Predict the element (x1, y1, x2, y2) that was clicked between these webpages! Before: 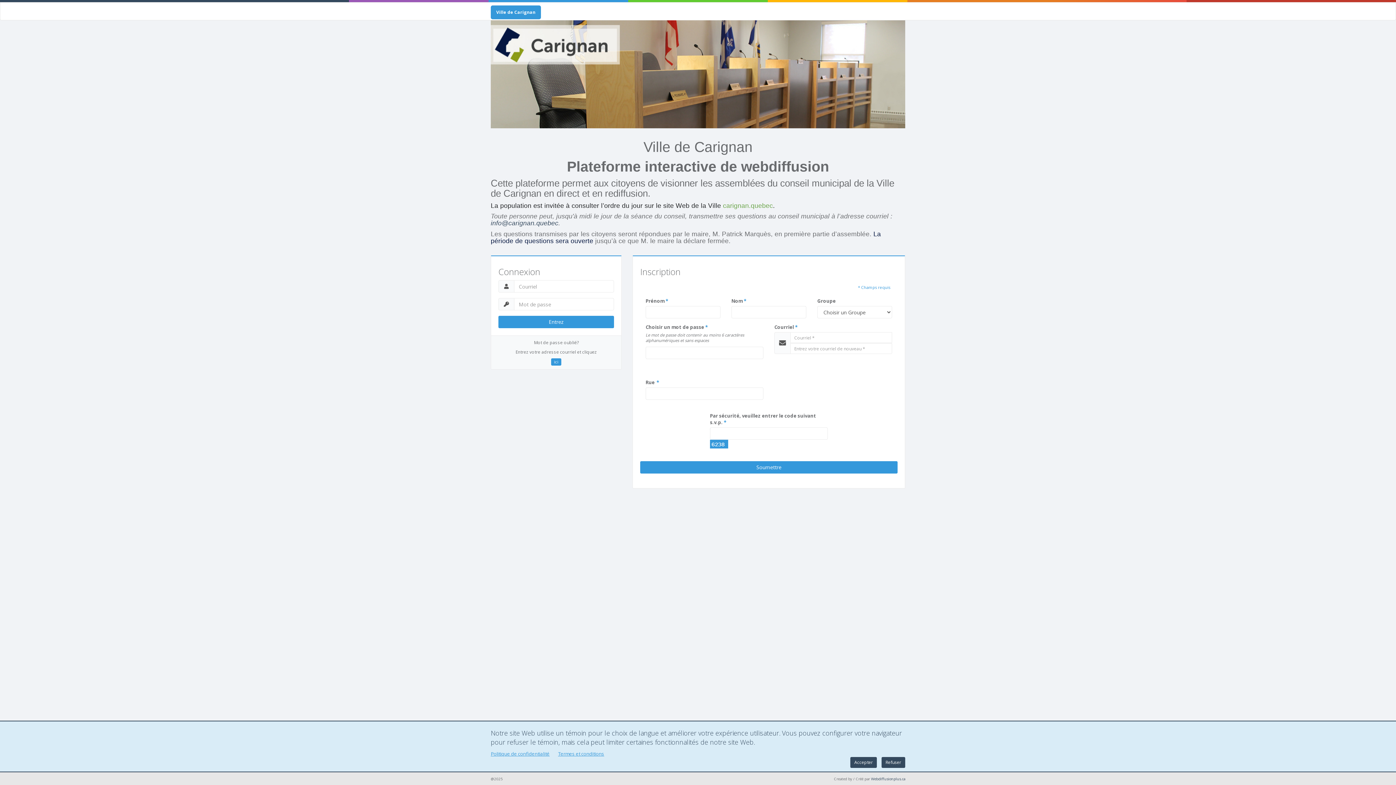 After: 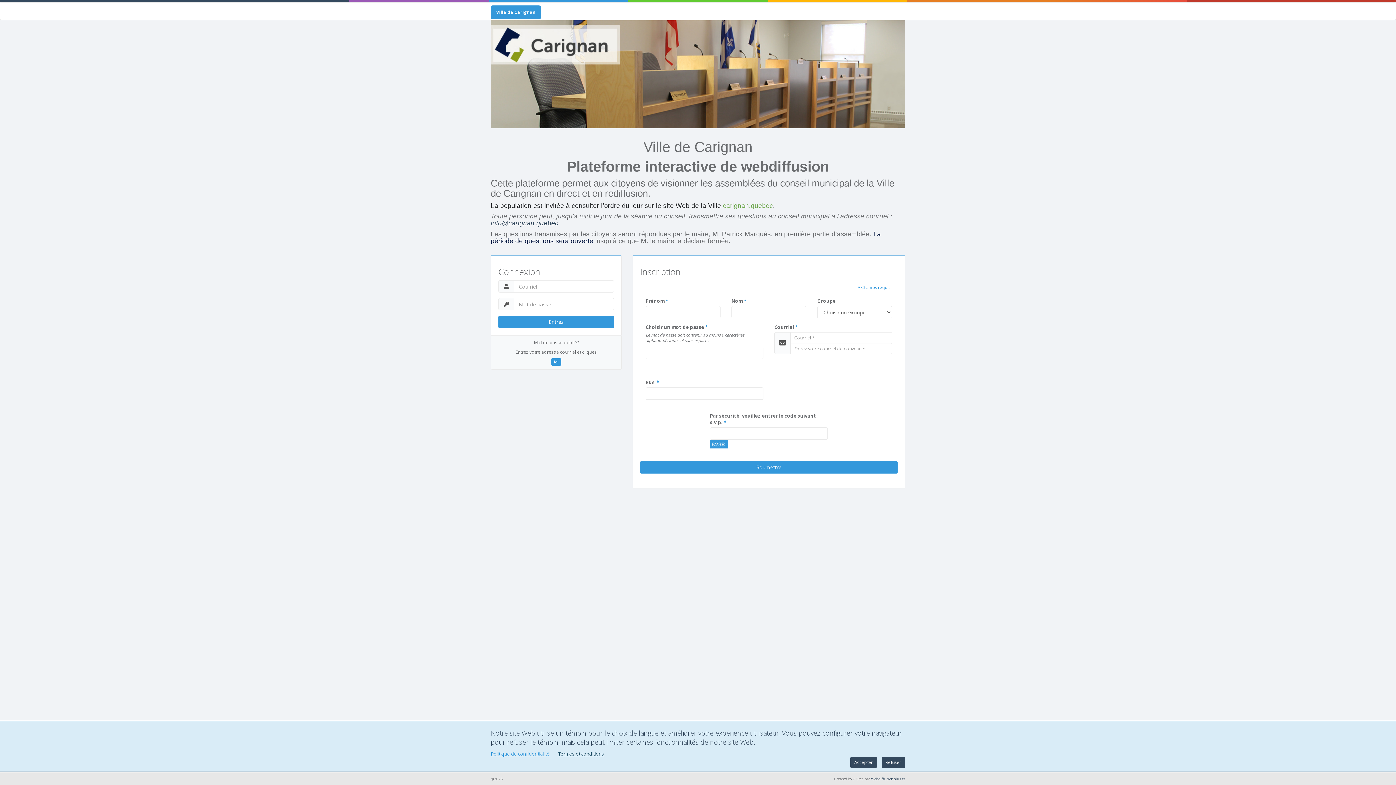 Action: label: Termes et conditions bbox: (558, 750, 604, 757)